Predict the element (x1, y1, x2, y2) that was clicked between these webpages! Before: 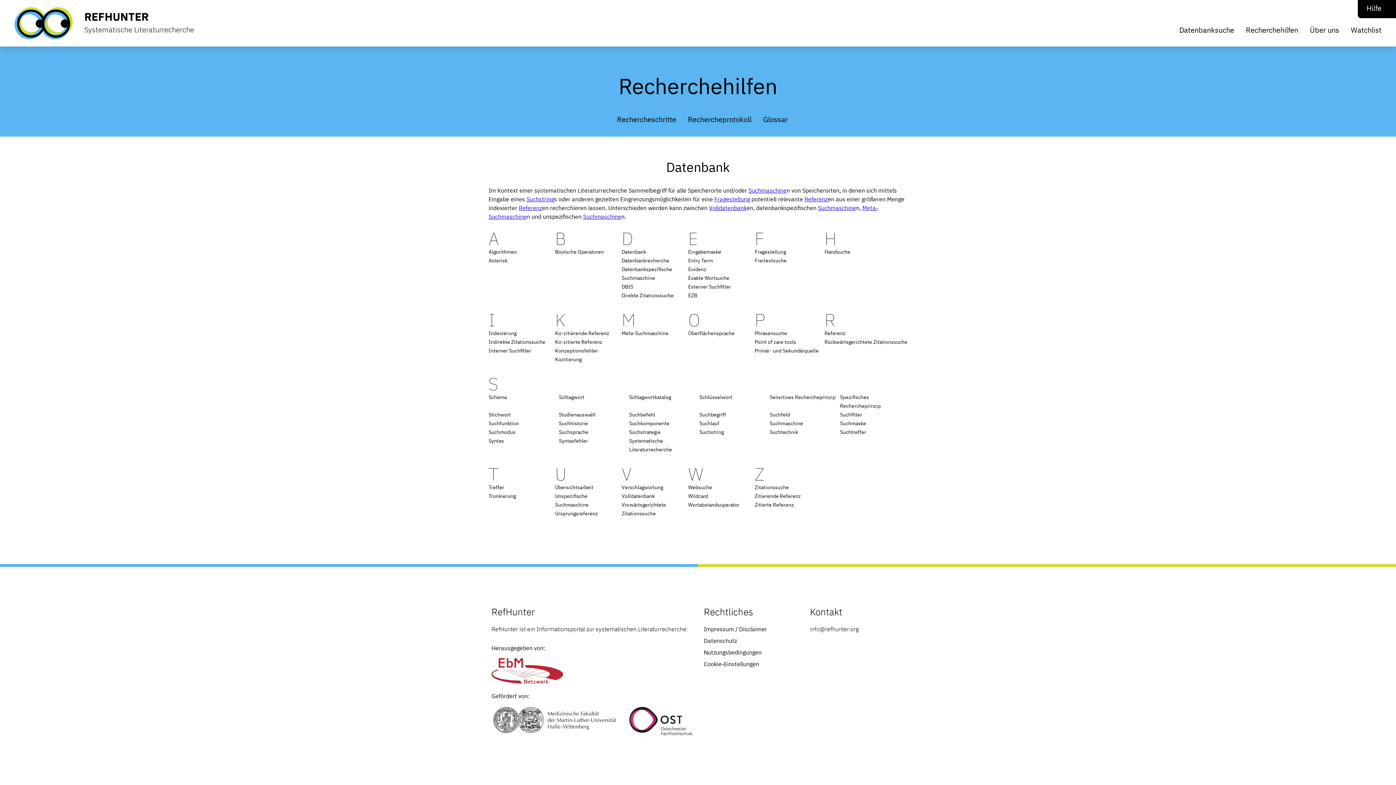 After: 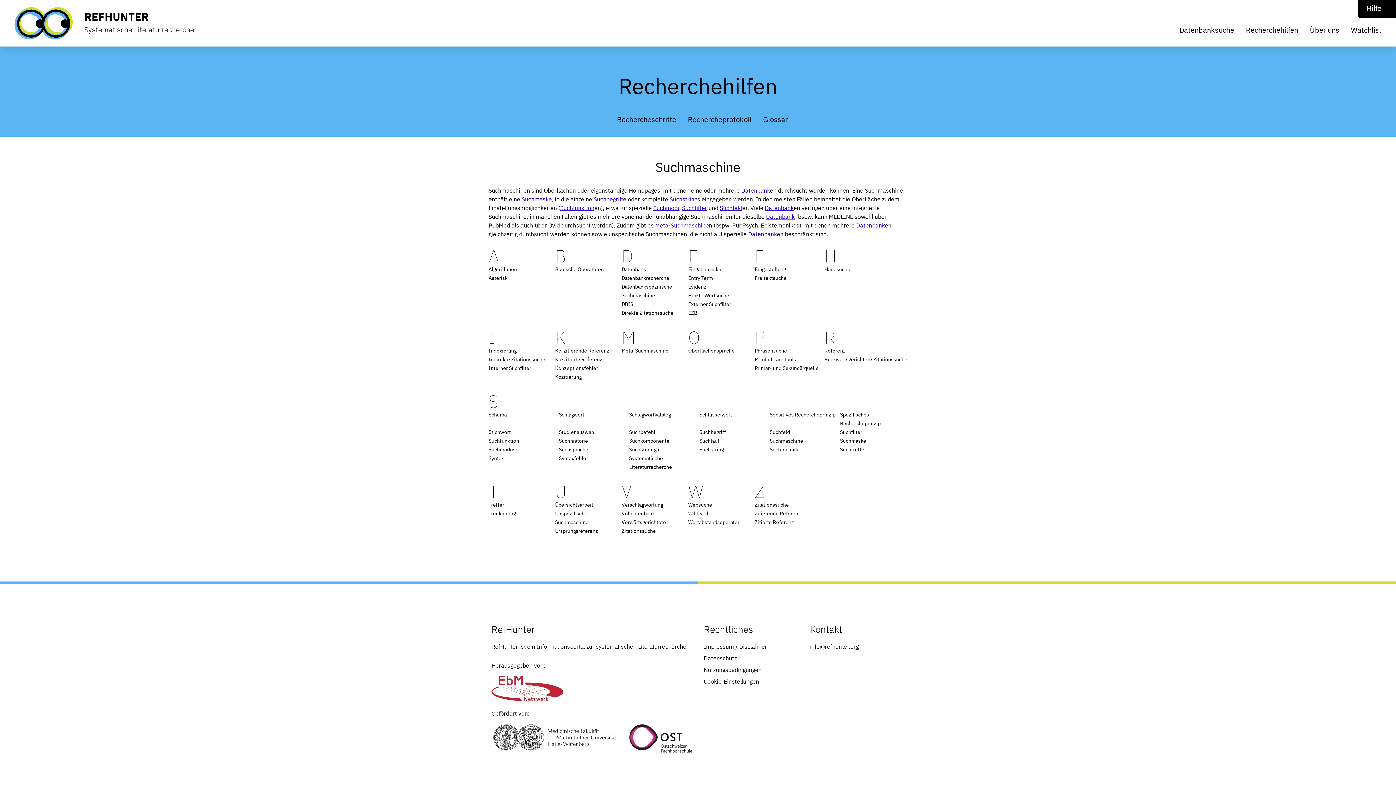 Action: bbox: (769, 420, 803, 426) label: Suchmaschine